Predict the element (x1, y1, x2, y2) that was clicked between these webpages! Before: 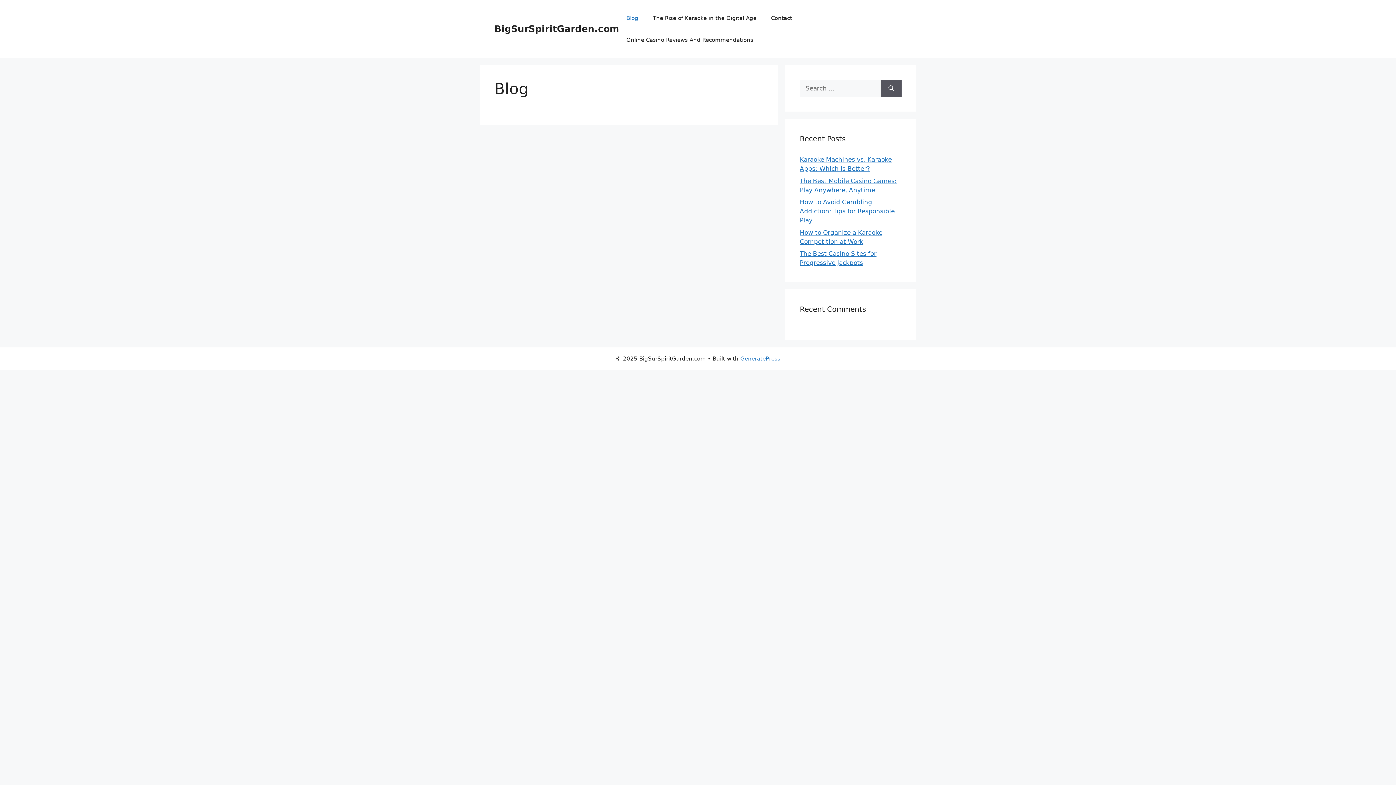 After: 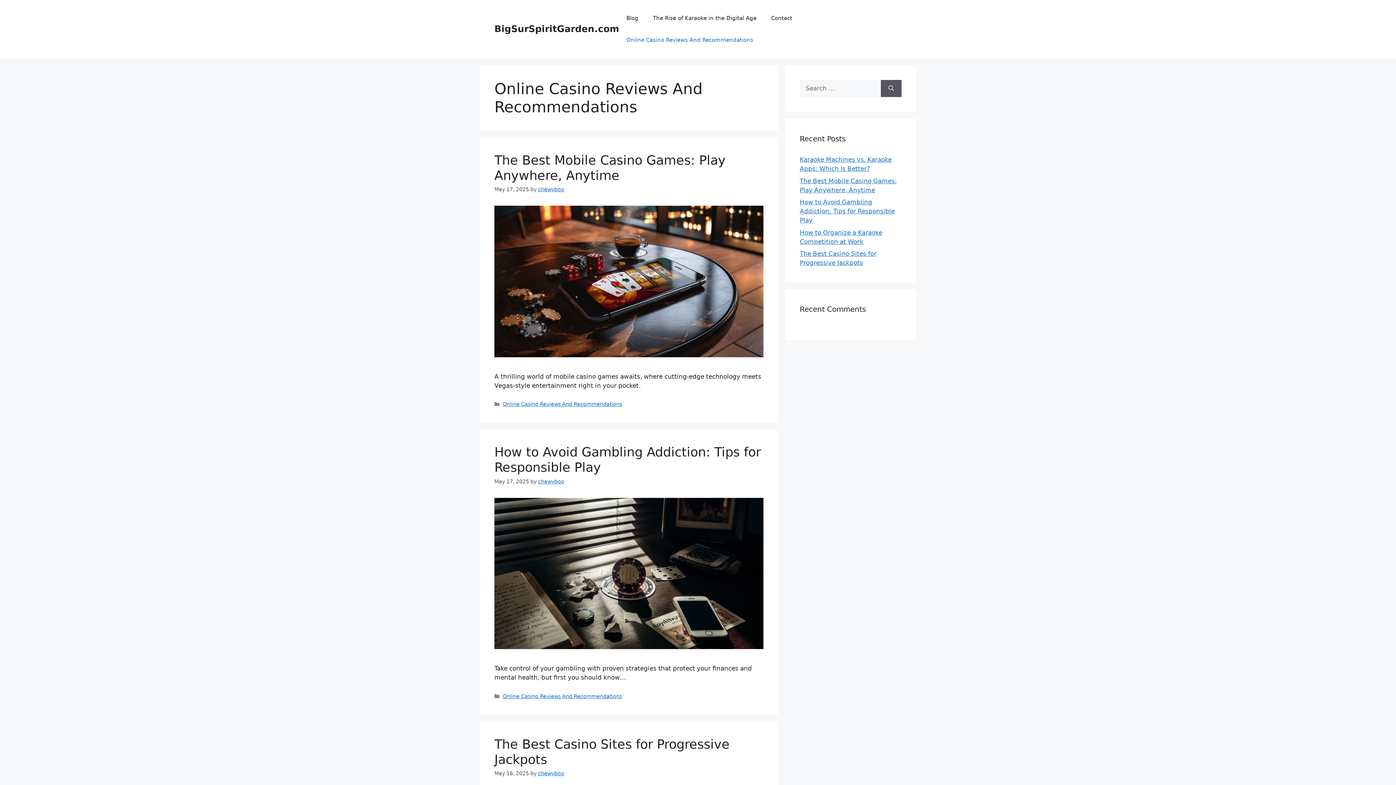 Action: label: Online Casino Reviews And Recommendations bbox: (619, 29, 760, 50)